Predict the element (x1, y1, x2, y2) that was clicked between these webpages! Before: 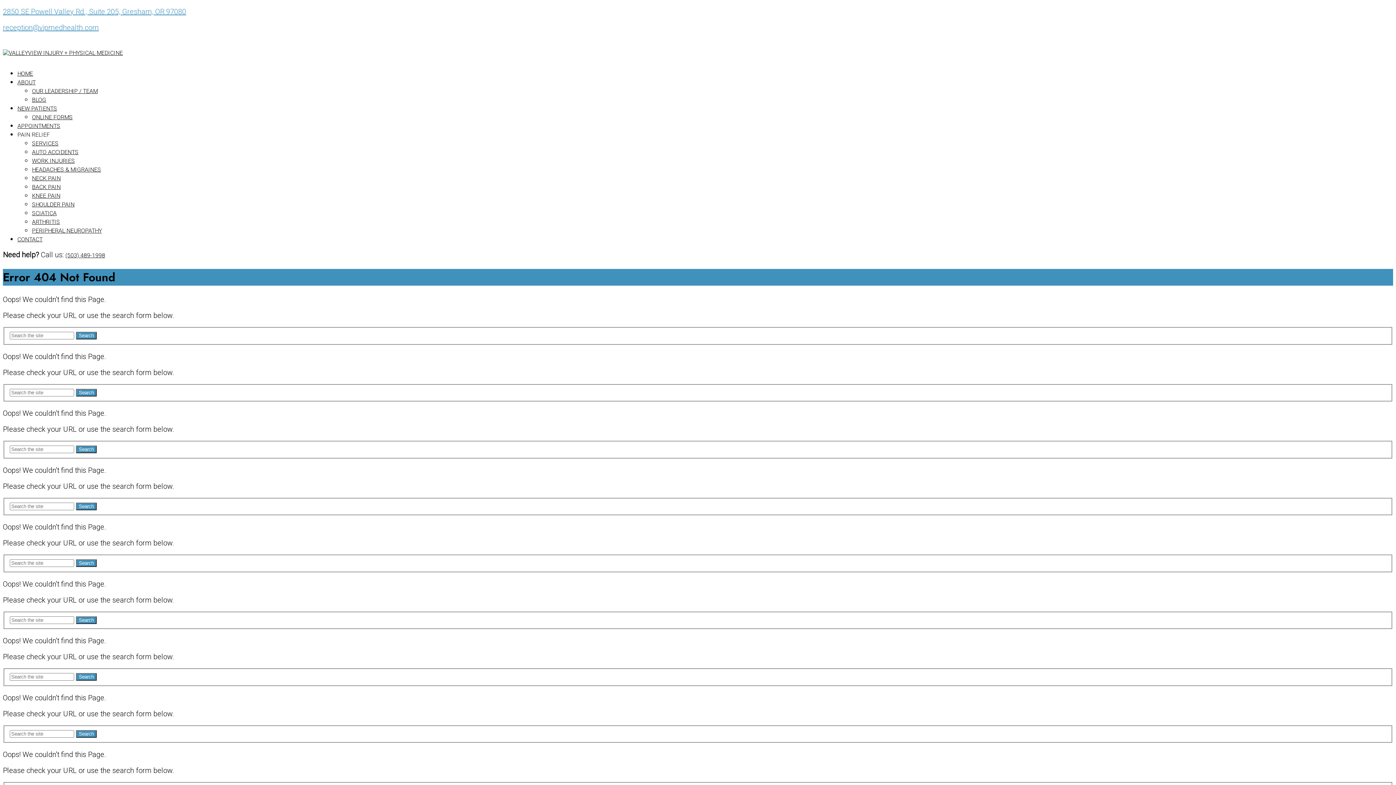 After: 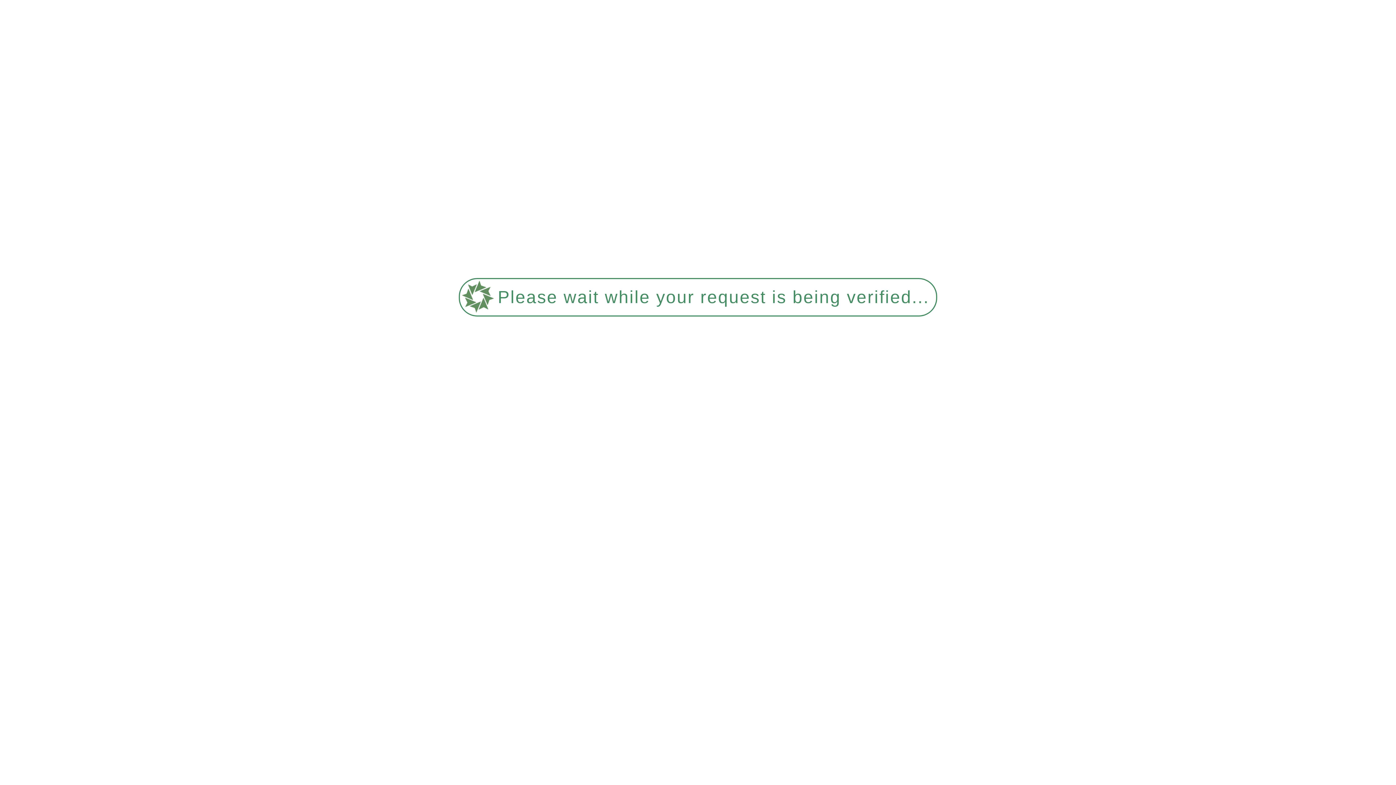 Action: bbox: (32, 157, 74, 164) label: WORK INJURIES